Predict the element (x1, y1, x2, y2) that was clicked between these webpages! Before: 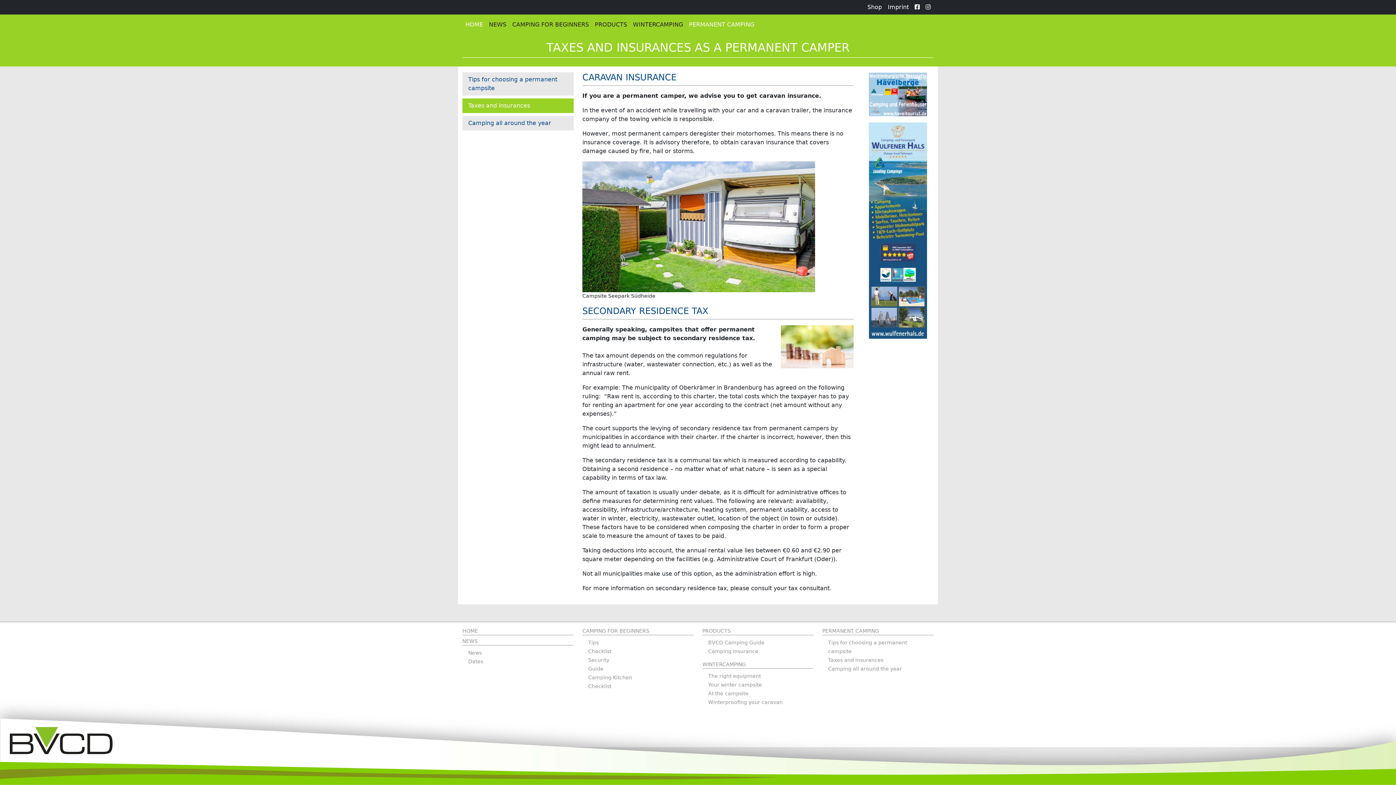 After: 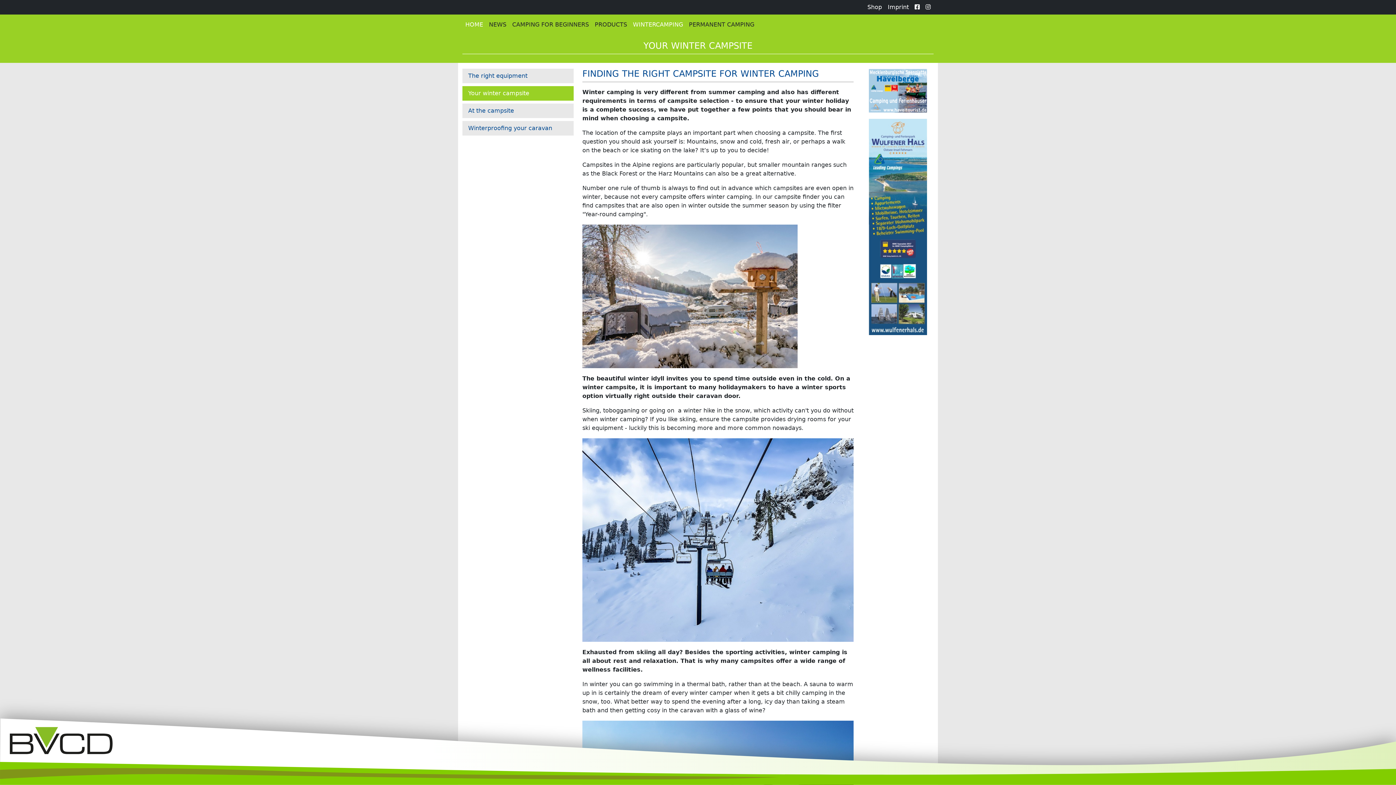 Action: label: Your winter campsite bbox: (708, 682, 762, 688)